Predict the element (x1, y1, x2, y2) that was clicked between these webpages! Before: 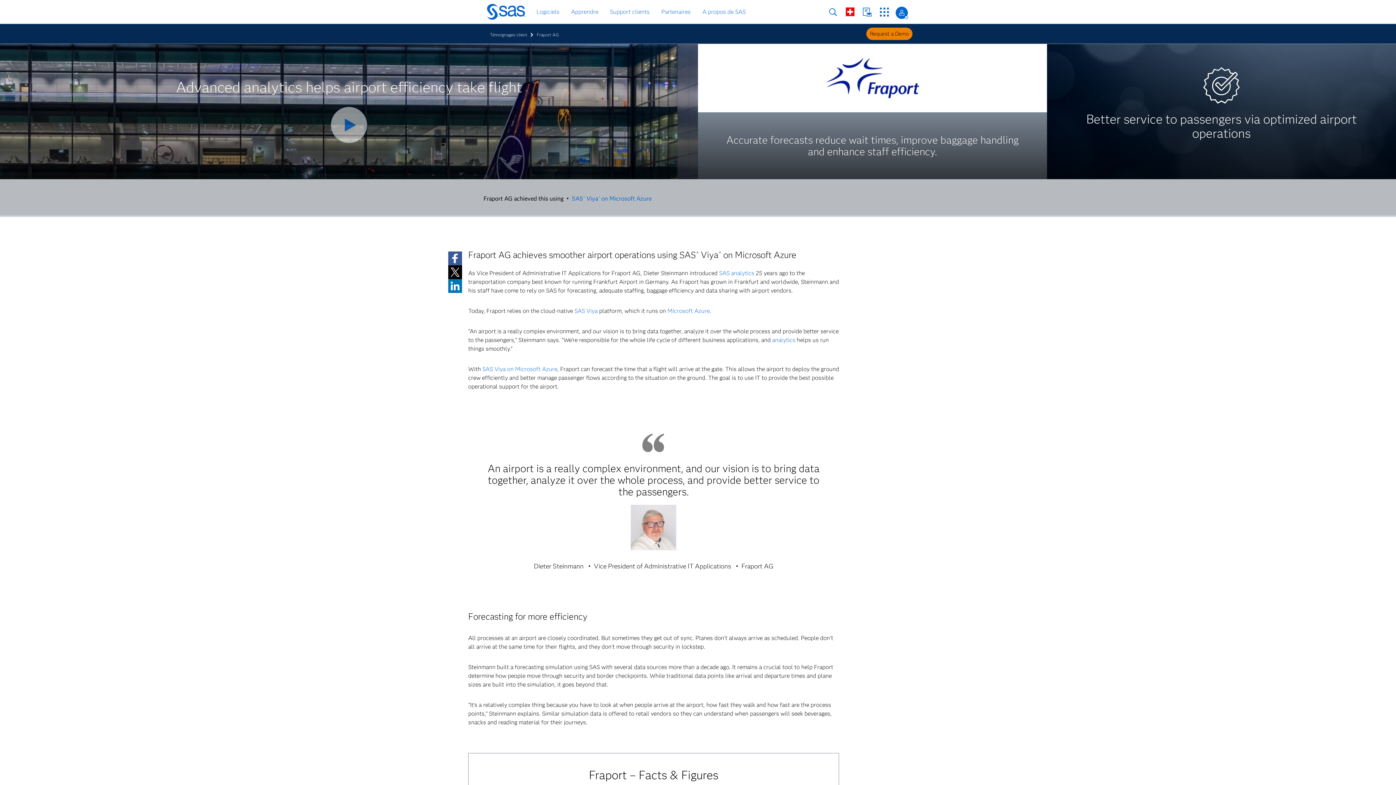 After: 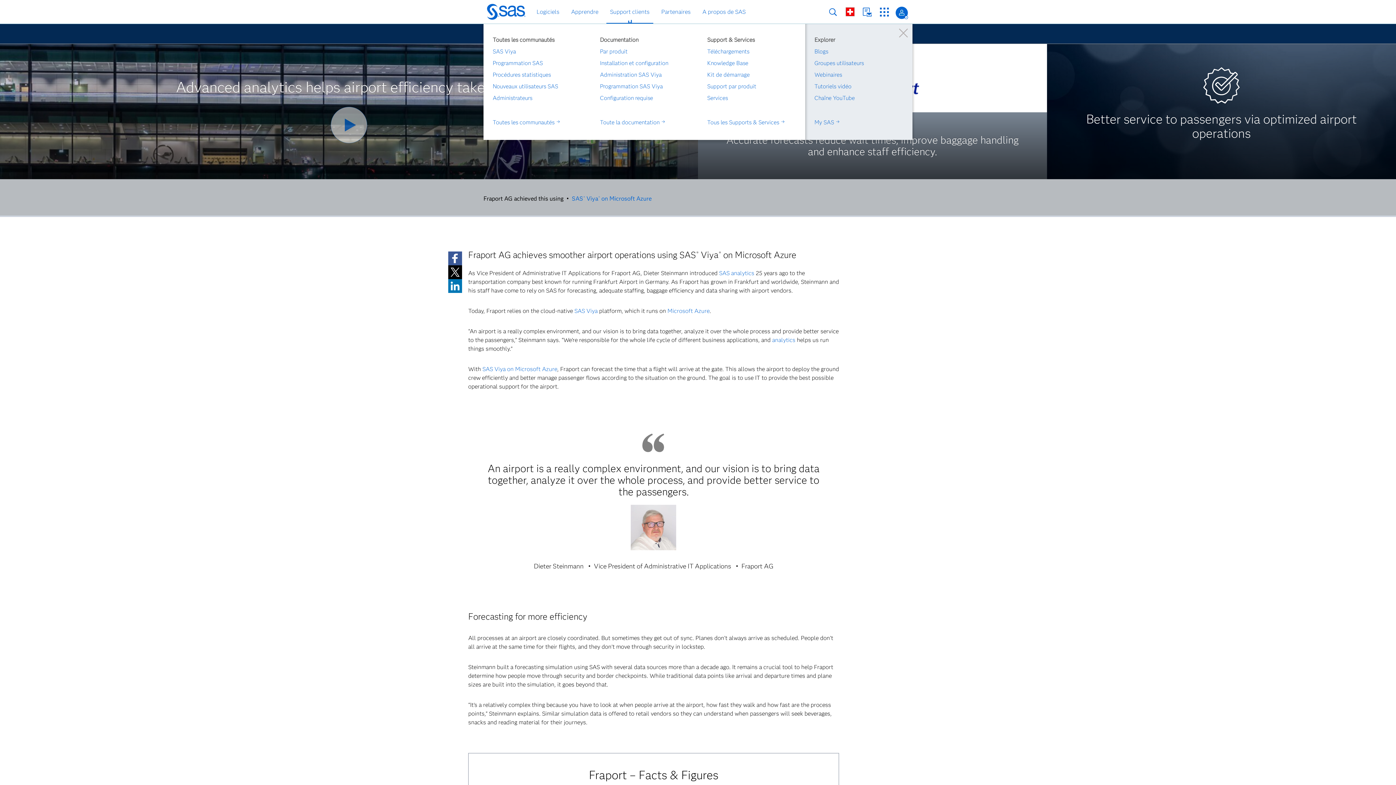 Action: label: Support clients bbox: (608, 6, 652, 17)